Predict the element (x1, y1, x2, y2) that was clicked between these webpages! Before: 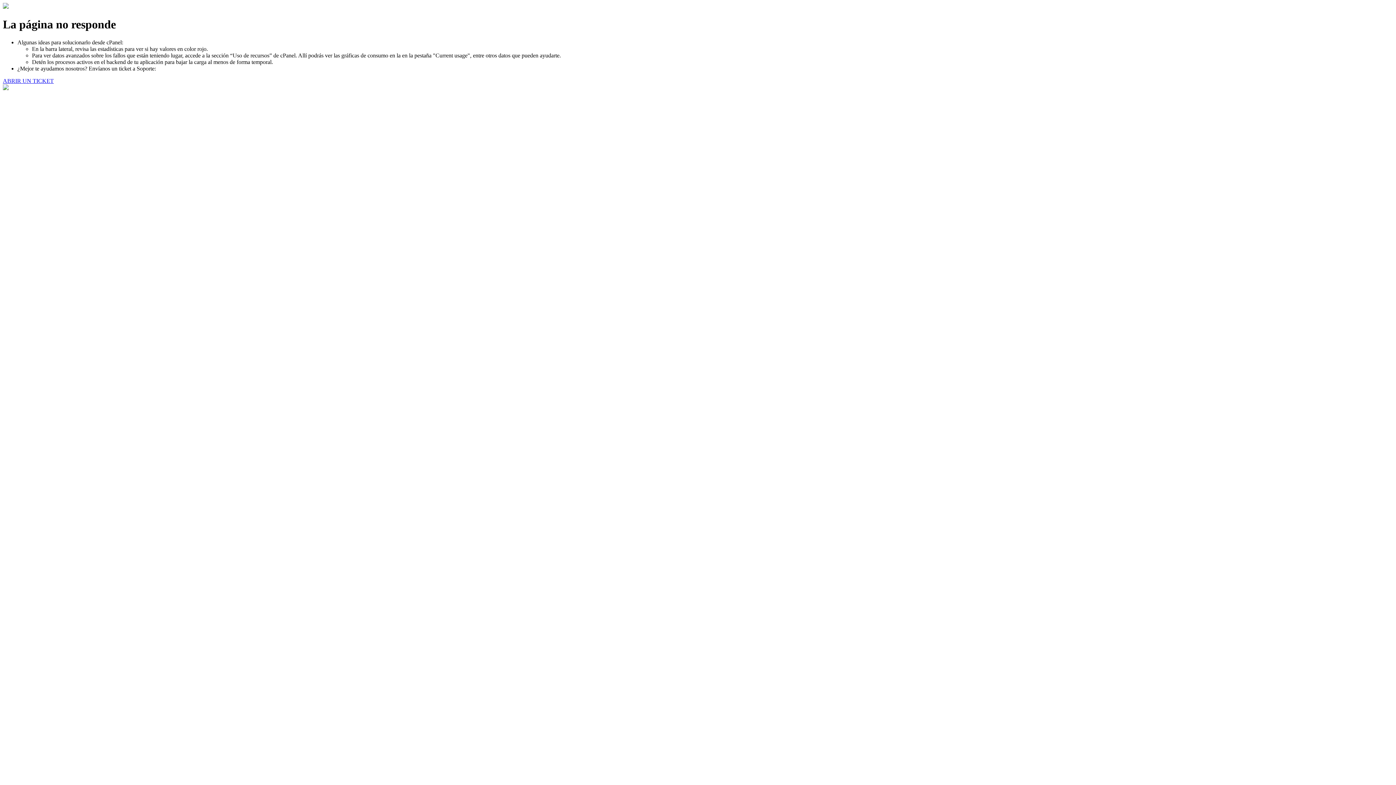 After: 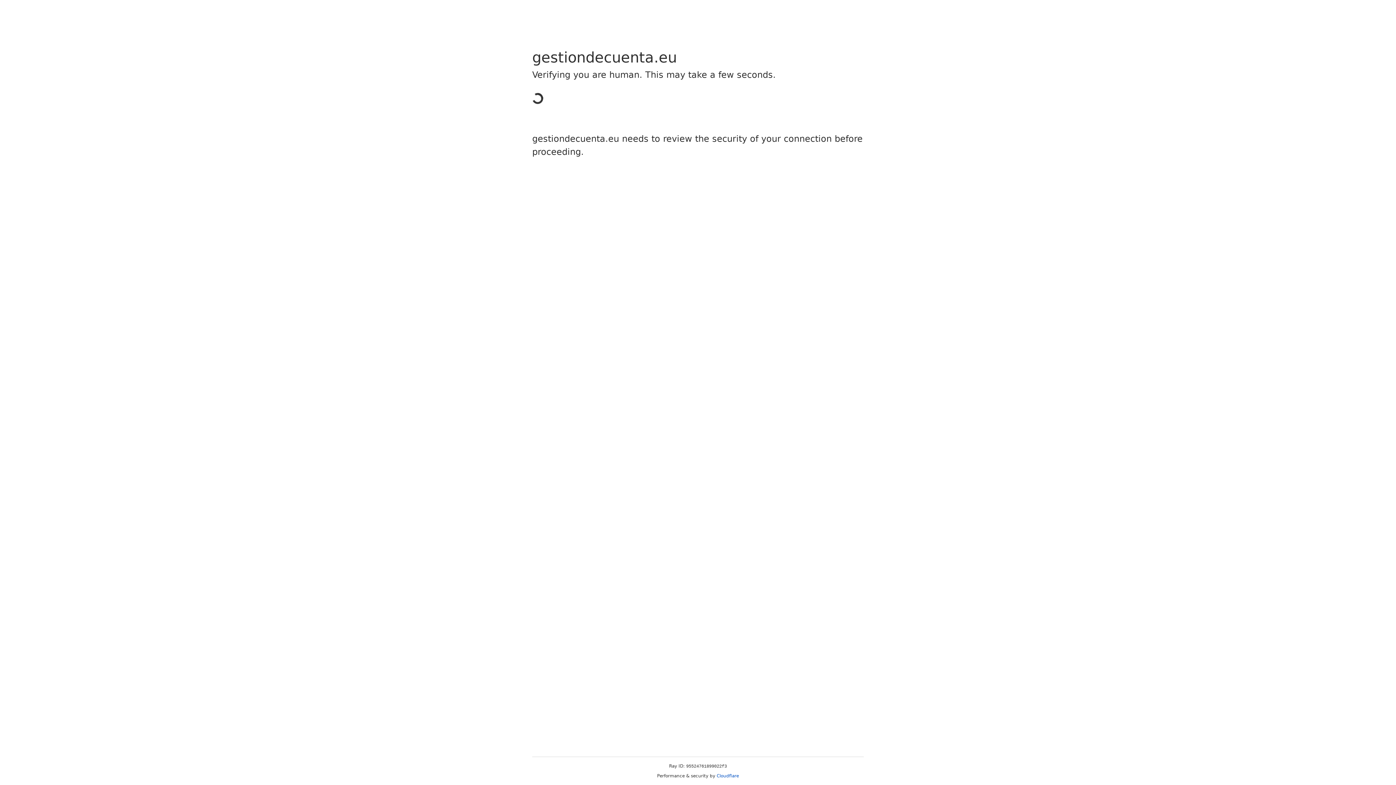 Action: bbox: (2, 77, 53, 83) label: ABRIR UN TICKET